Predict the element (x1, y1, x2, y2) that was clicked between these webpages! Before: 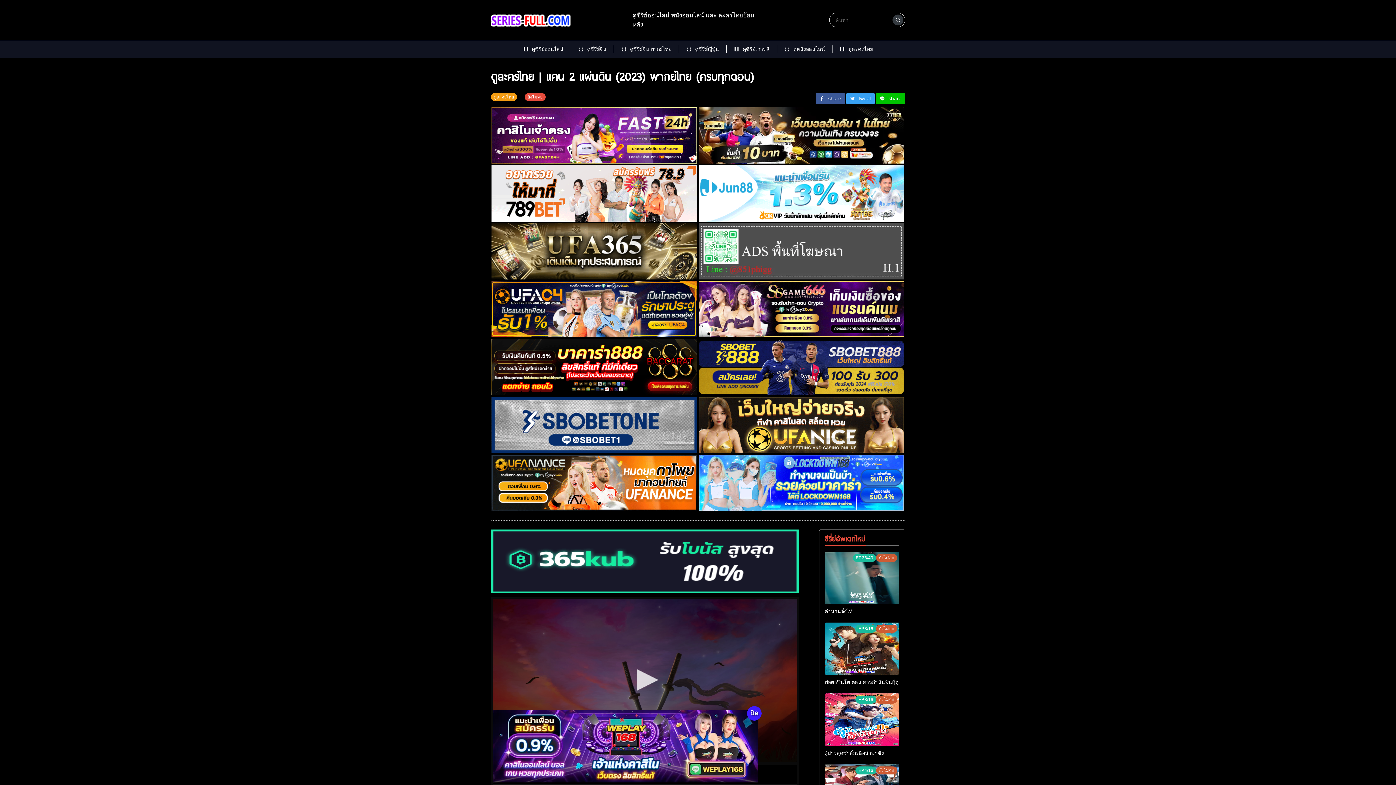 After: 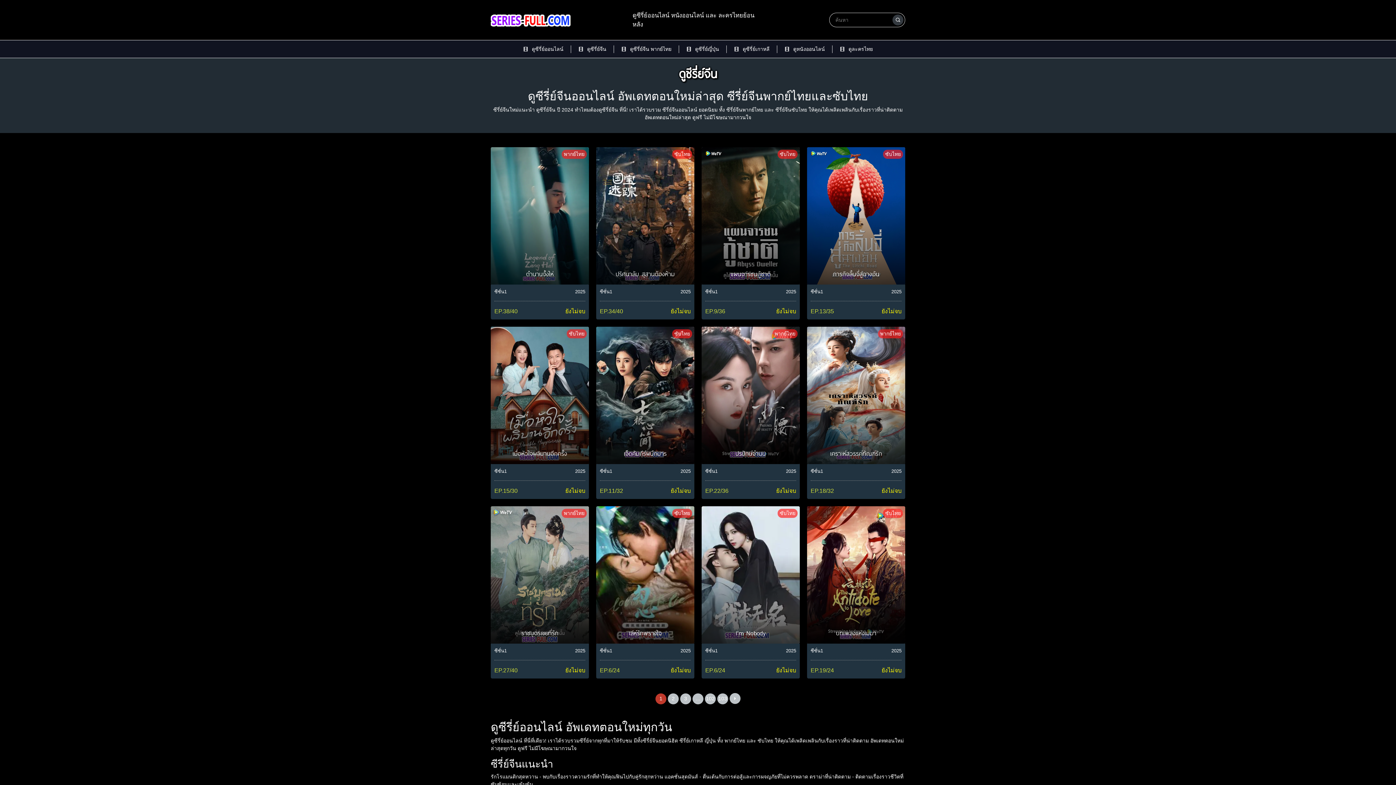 Action: bbox: (571, 41, 614, 56) label: ดูซีรี่ย์จีน